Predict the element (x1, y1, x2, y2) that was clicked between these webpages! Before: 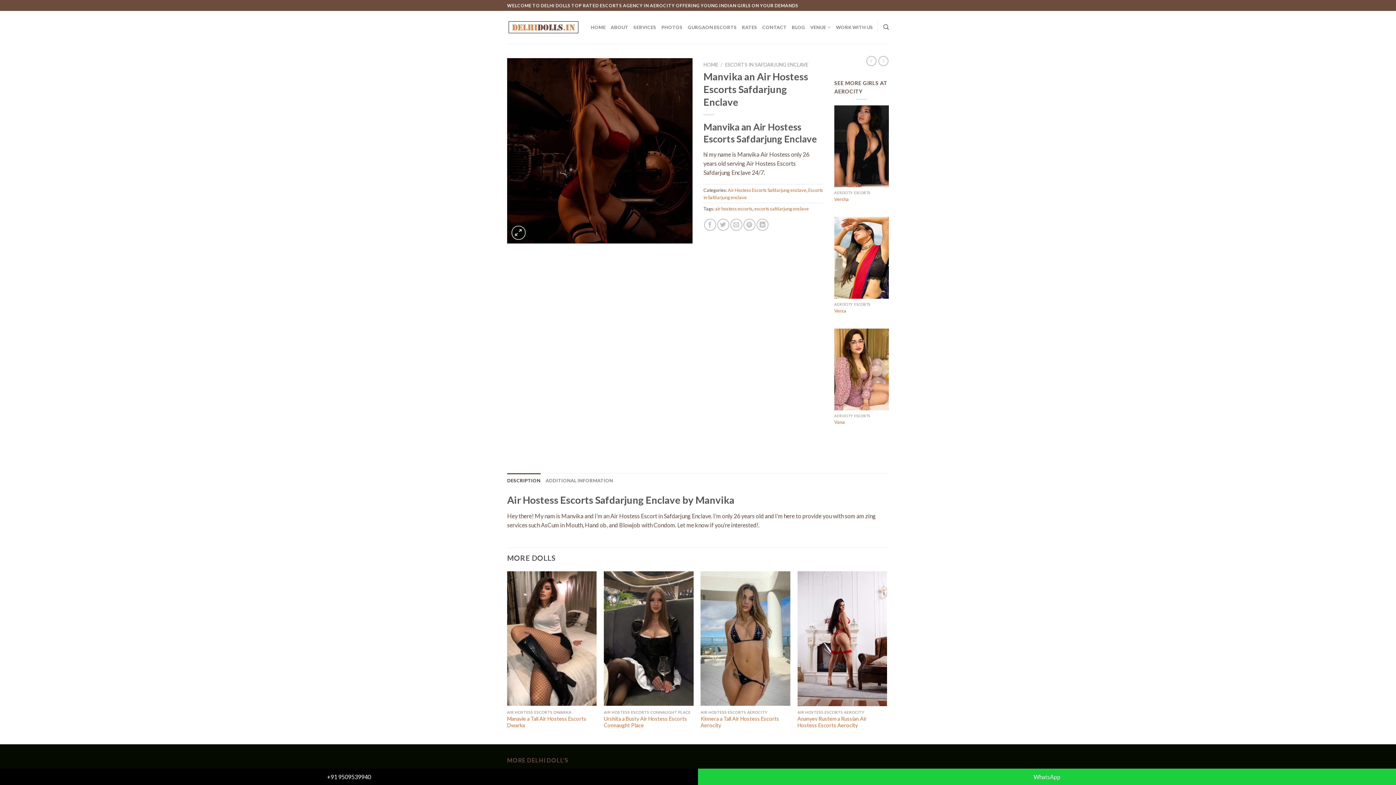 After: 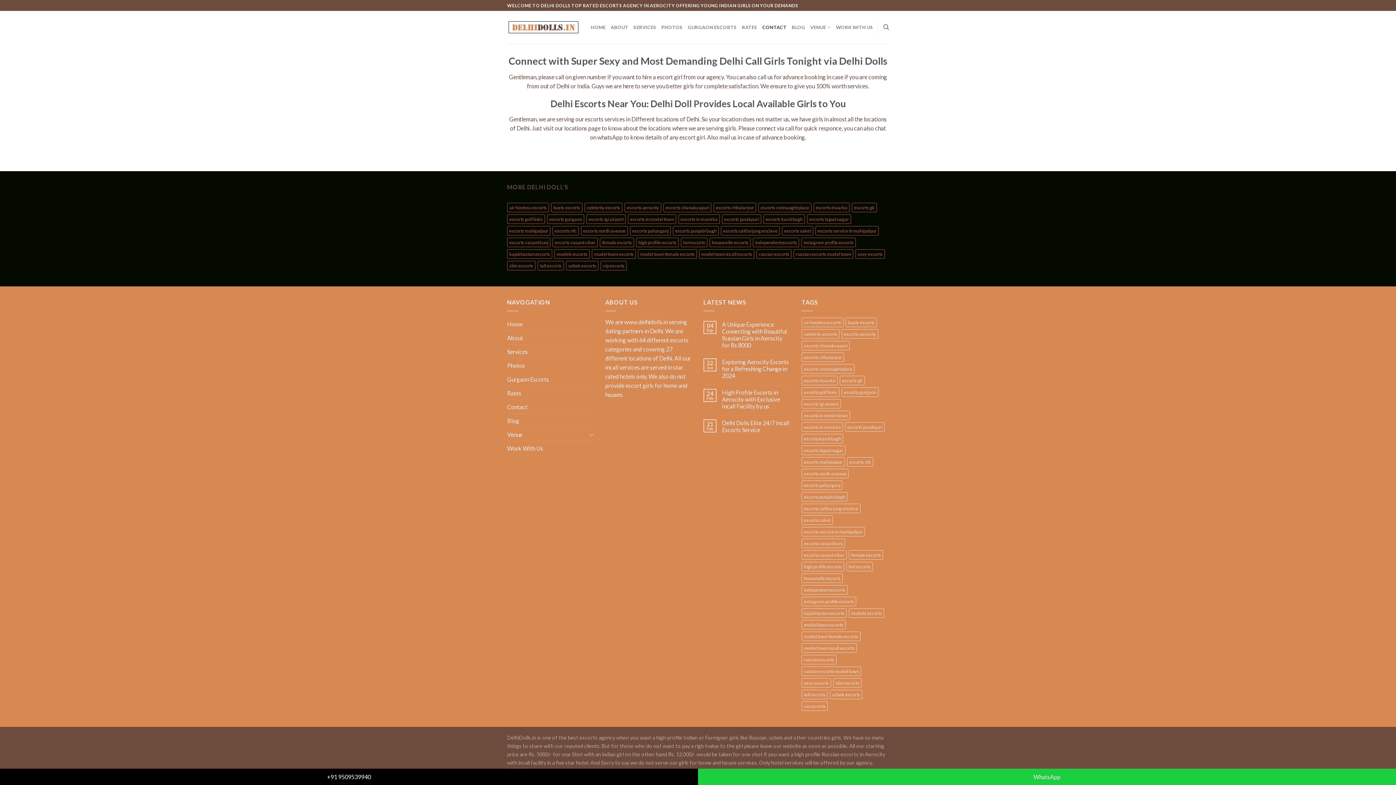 Action: label: CONTACT bbox: (762, 20, 786, 34)